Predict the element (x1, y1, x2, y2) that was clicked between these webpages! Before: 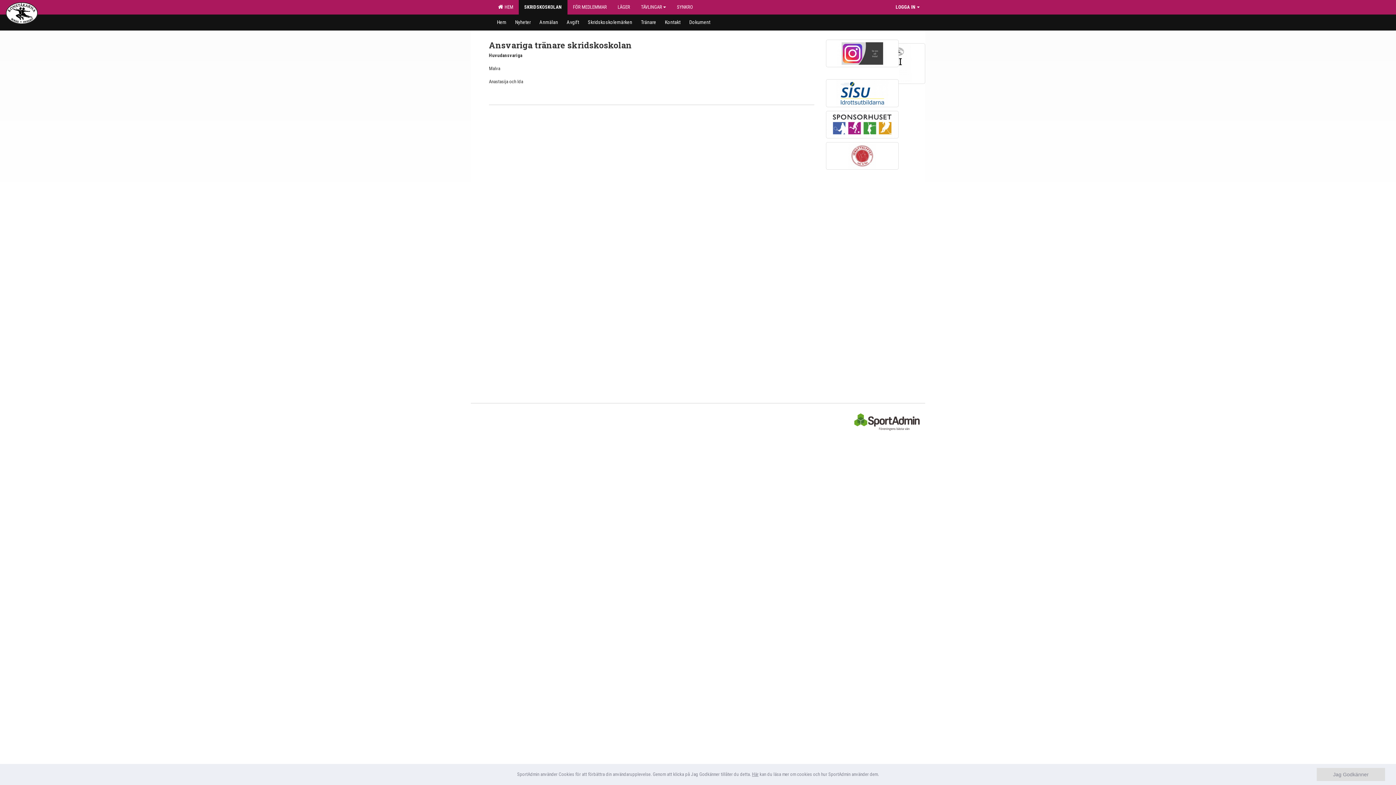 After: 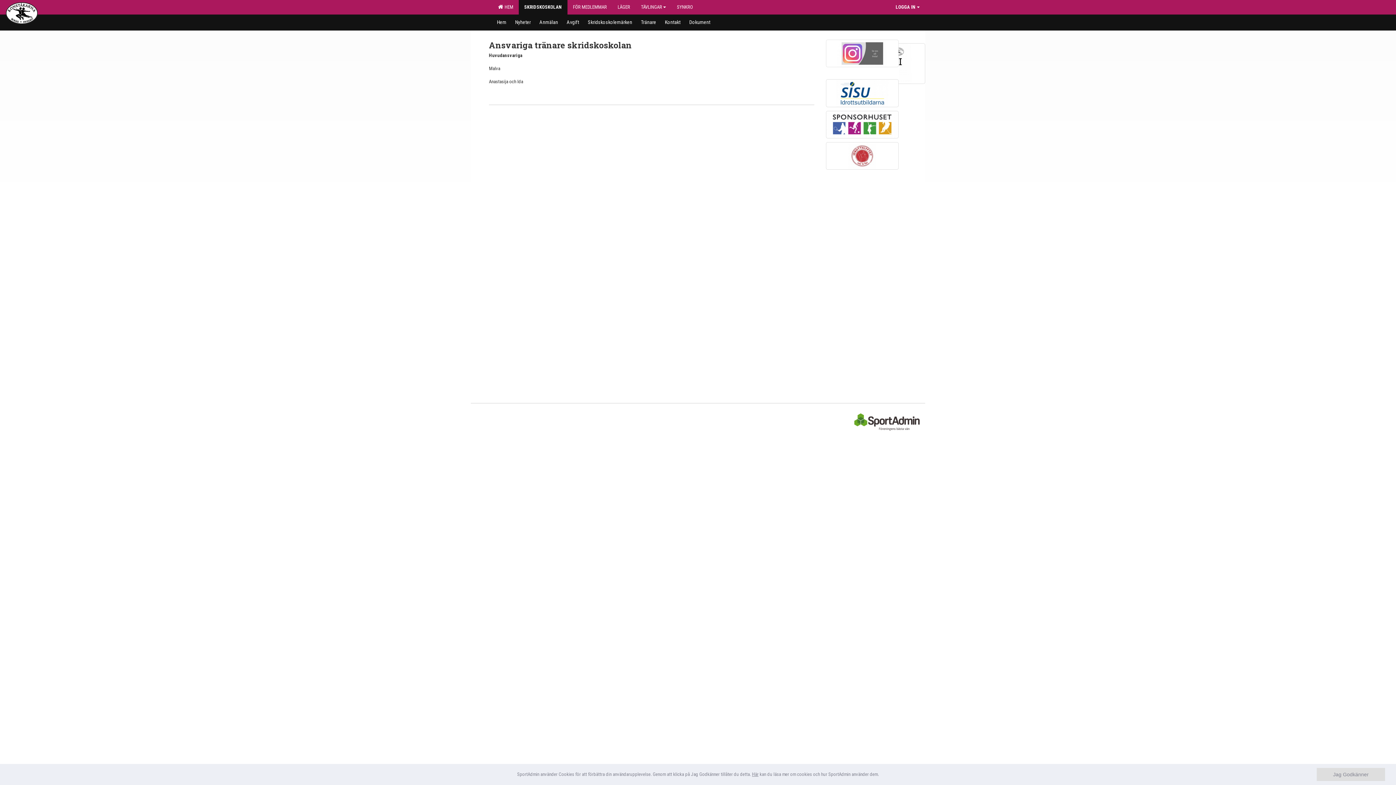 Action: bbox: (826, 39, 898, 67)